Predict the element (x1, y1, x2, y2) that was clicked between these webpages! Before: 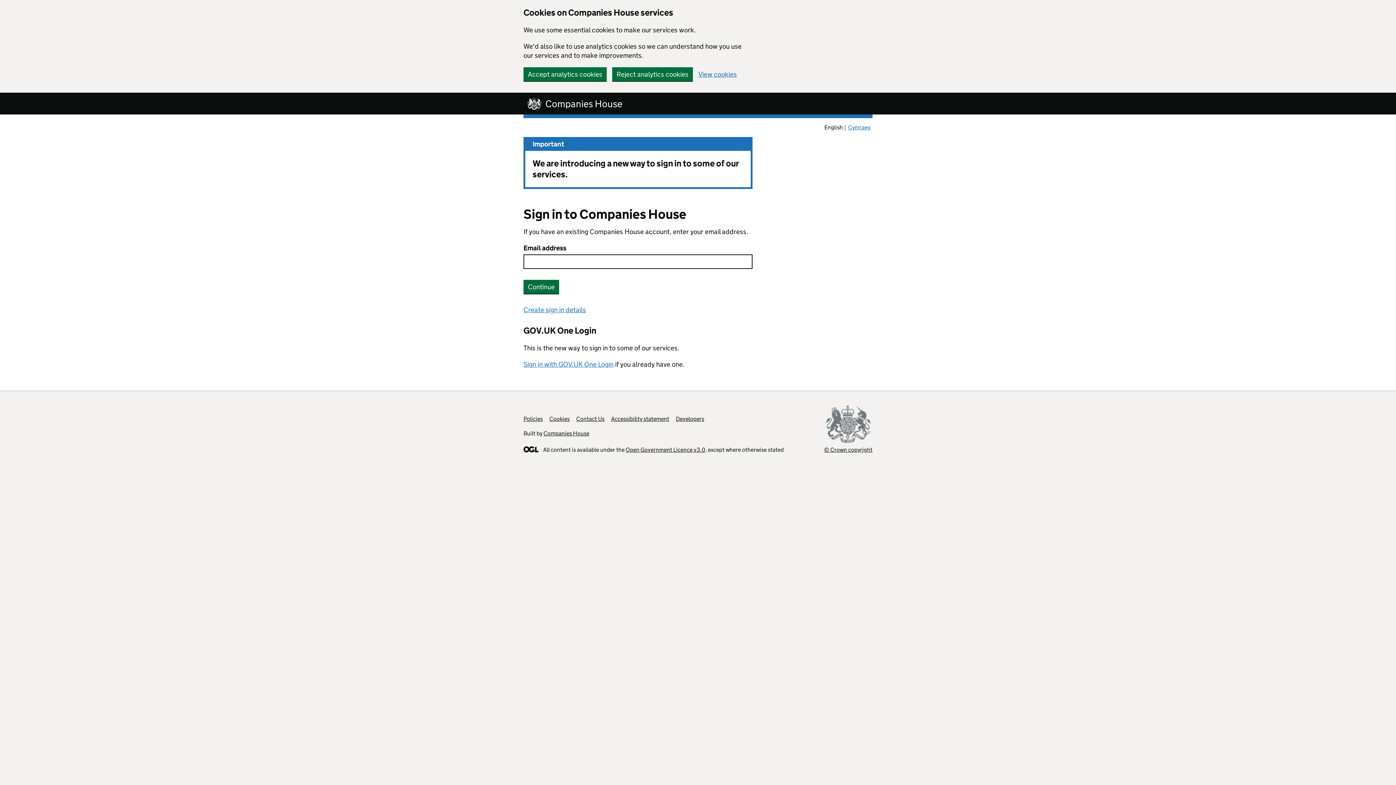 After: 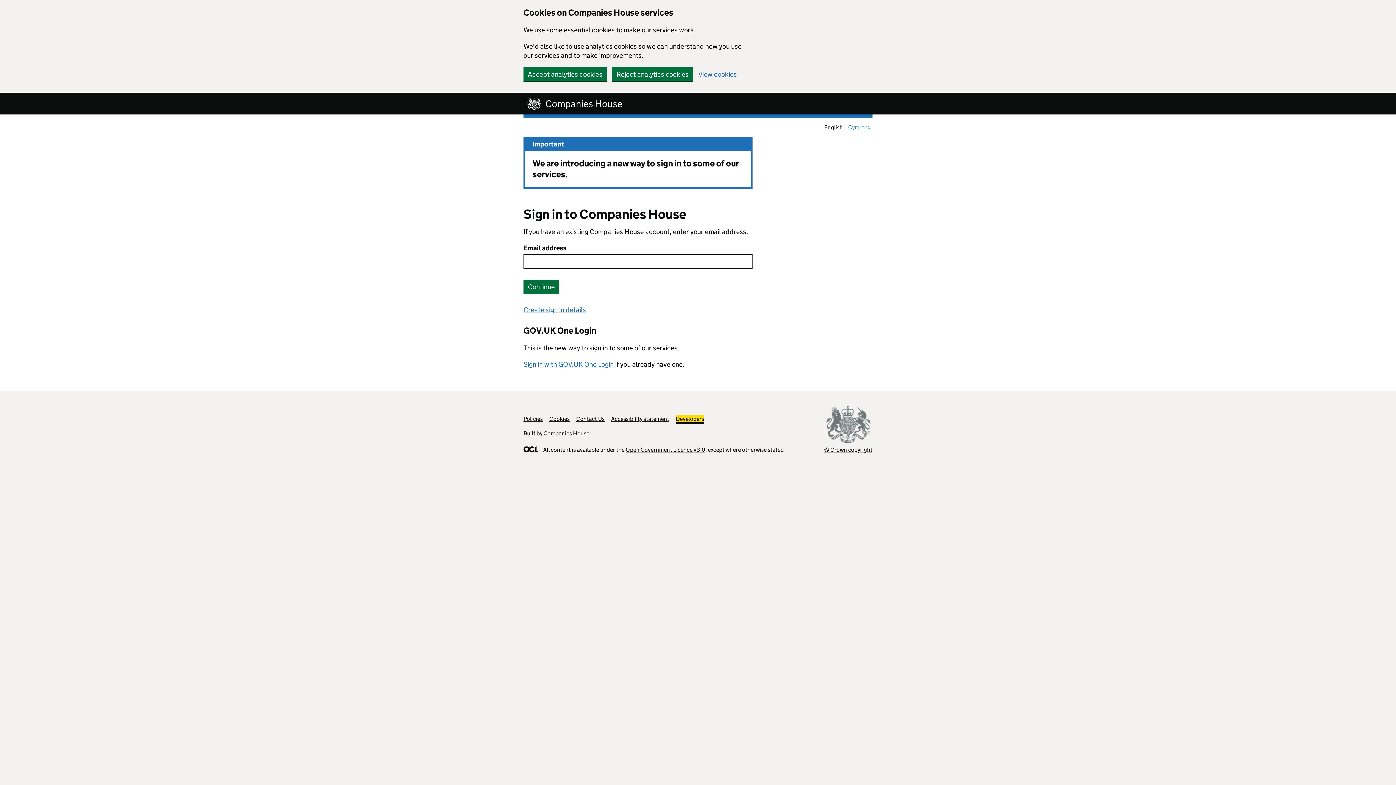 Action: bbox: (676, 415, 704, 422) label: Developers